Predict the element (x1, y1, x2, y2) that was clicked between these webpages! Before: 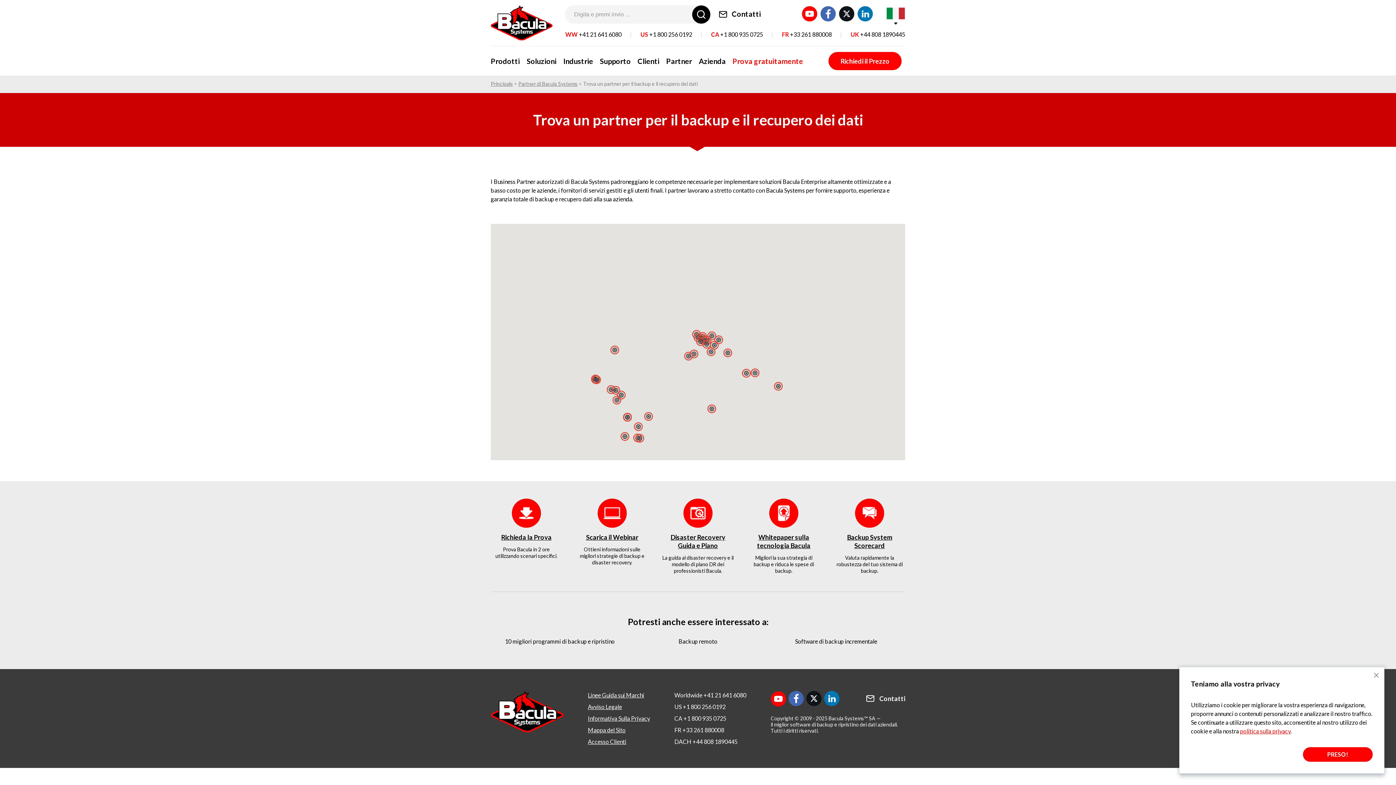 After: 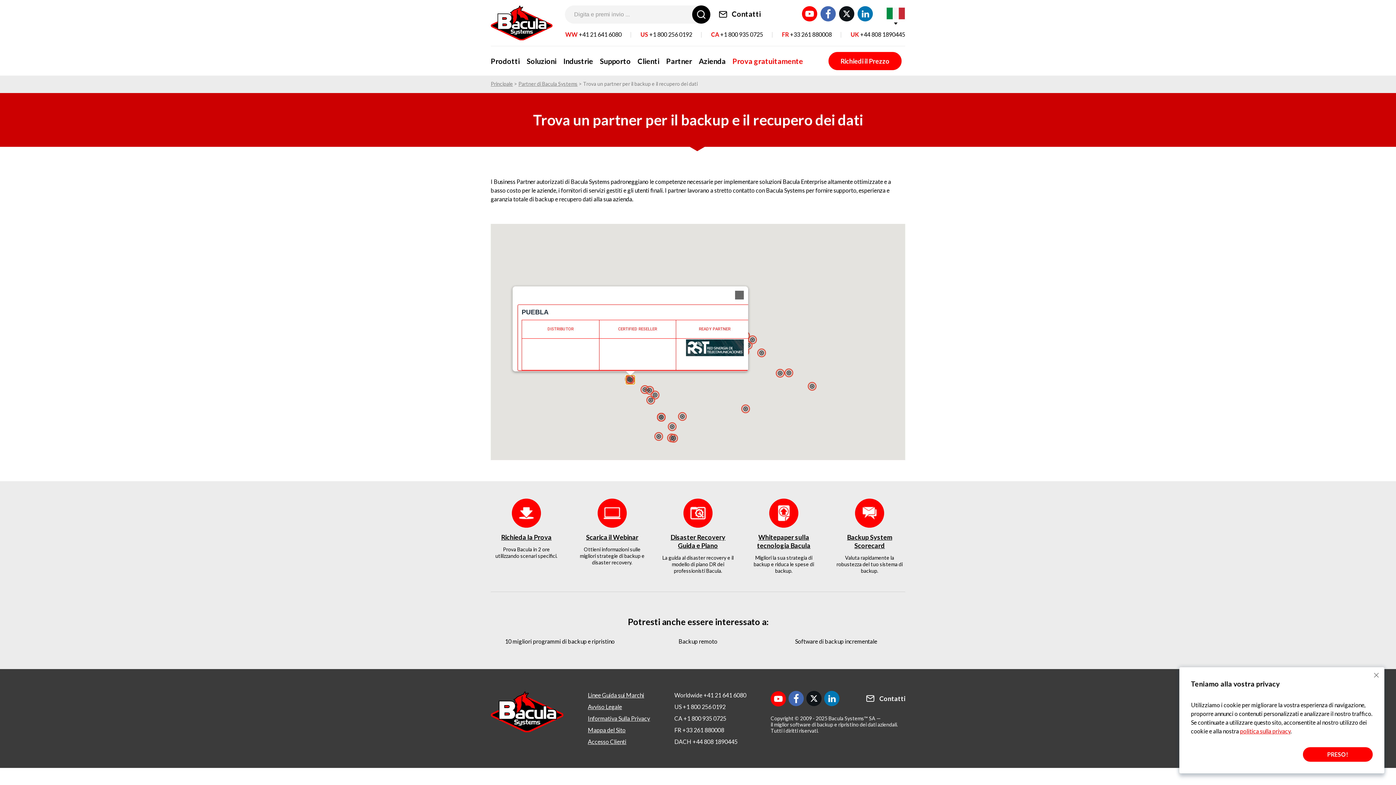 Action: bbox: (592, 375, 601, 384)